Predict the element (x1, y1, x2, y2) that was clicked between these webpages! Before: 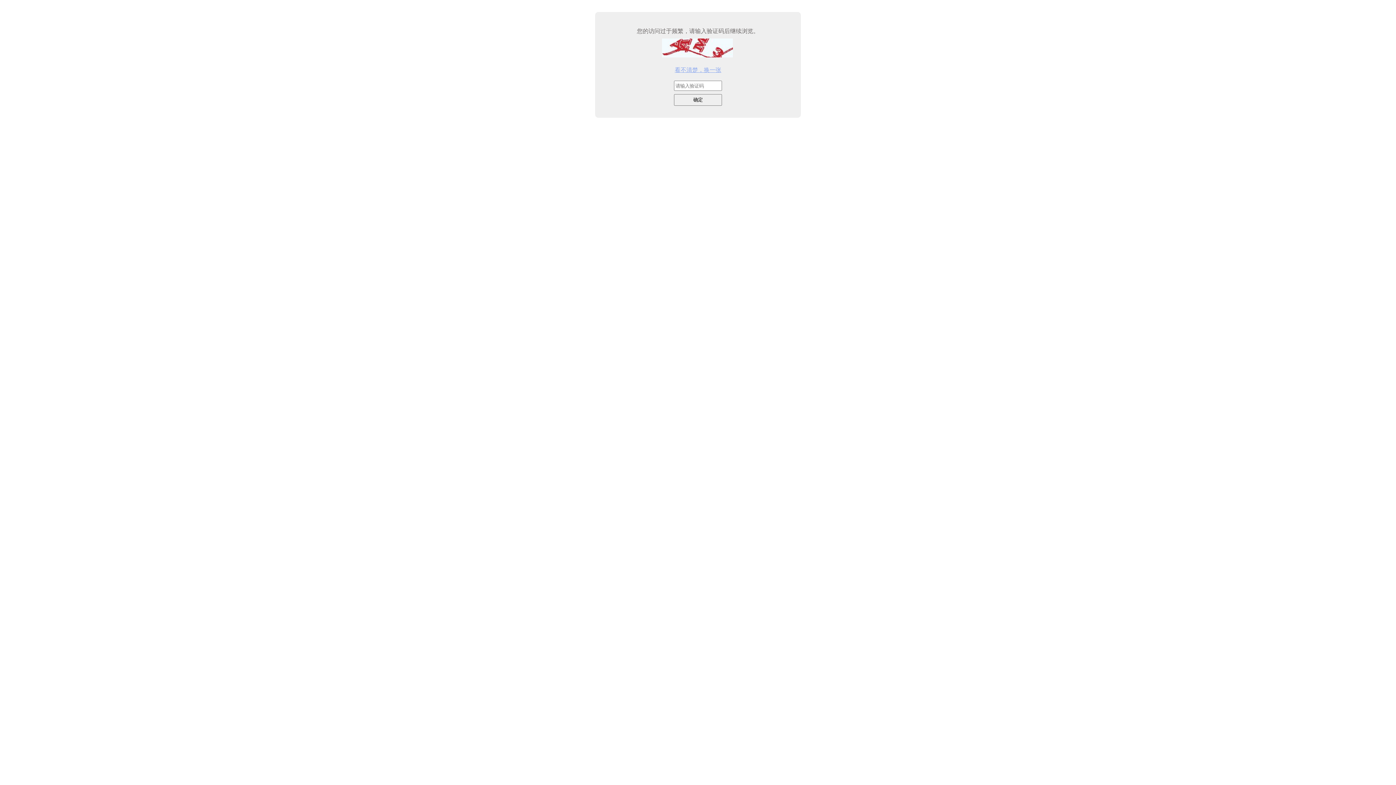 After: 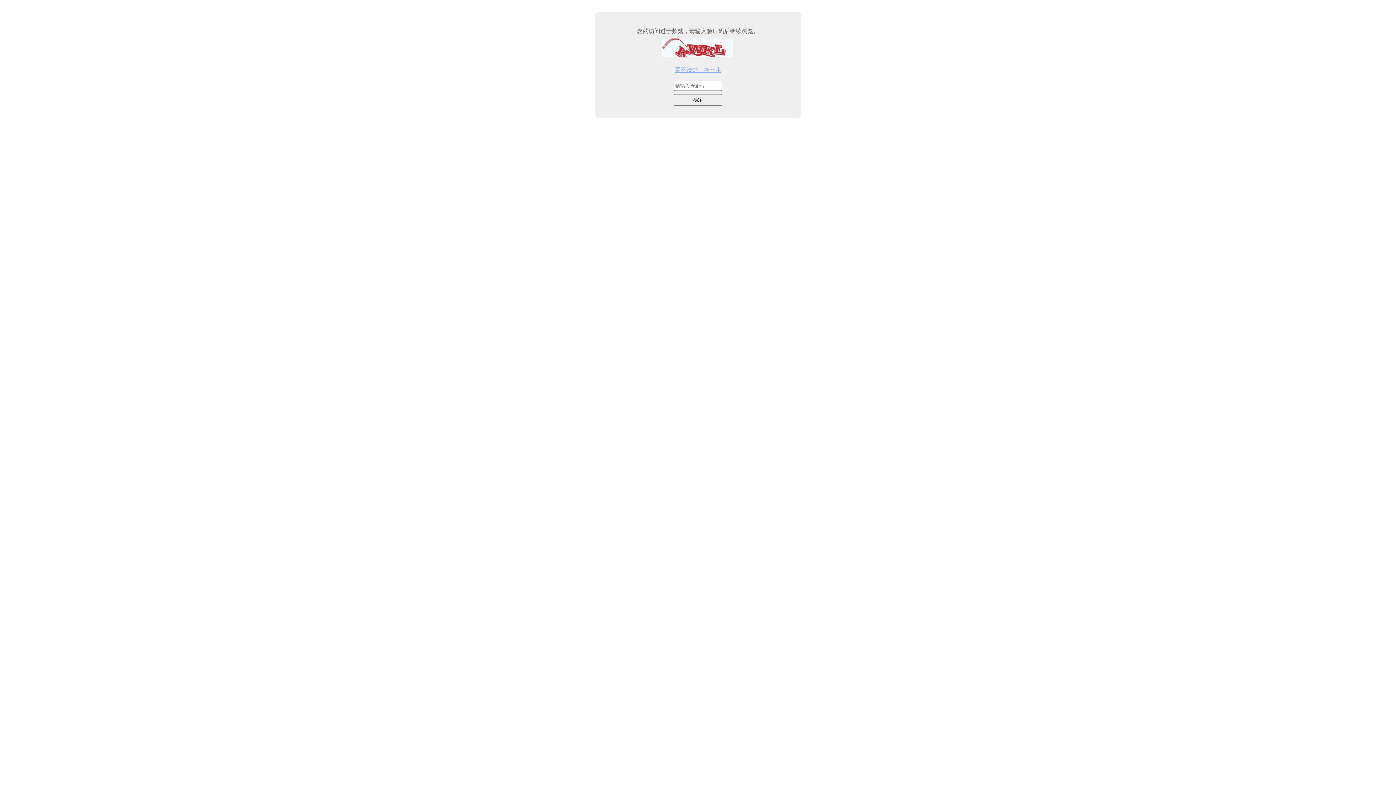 Action: bbox: (674, 66, 721, 73) label: 看不清楚，换一张